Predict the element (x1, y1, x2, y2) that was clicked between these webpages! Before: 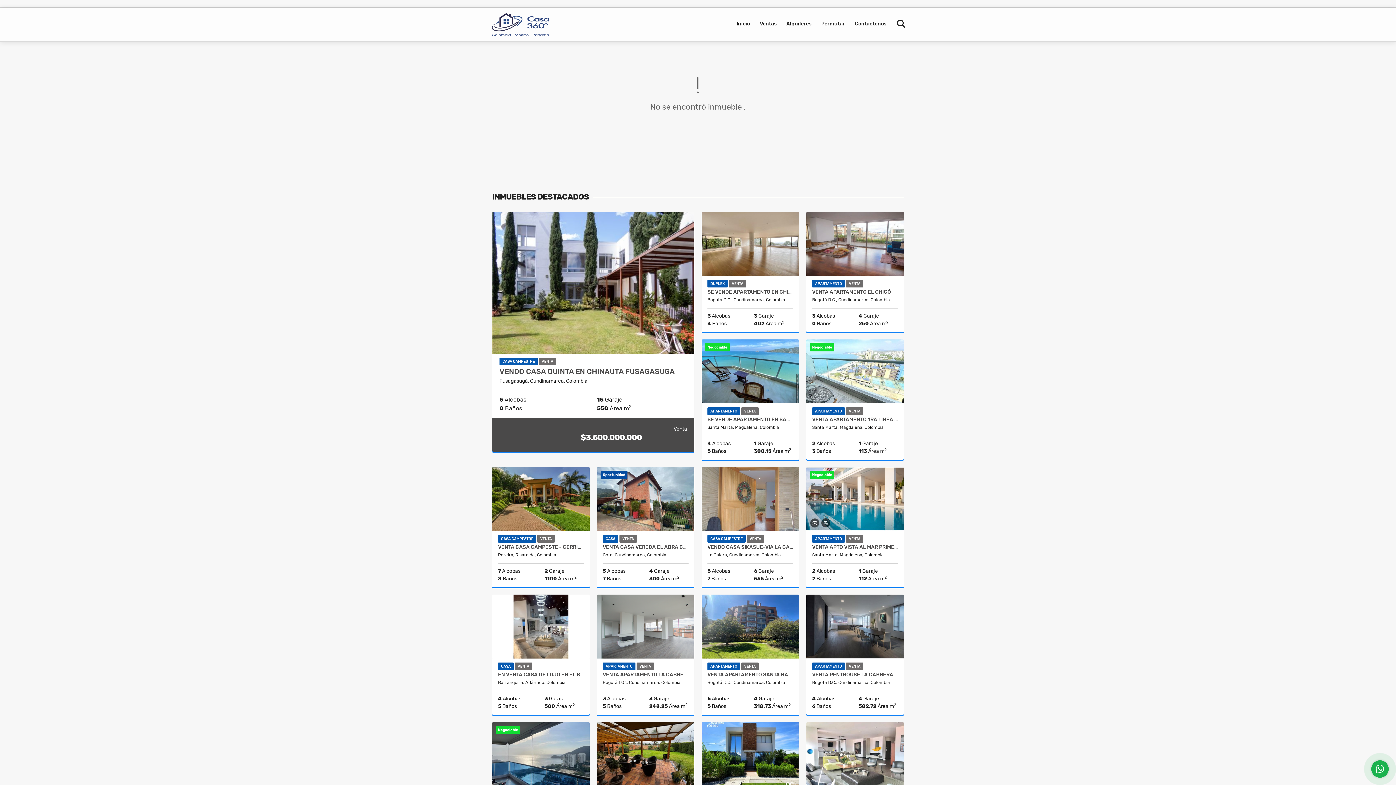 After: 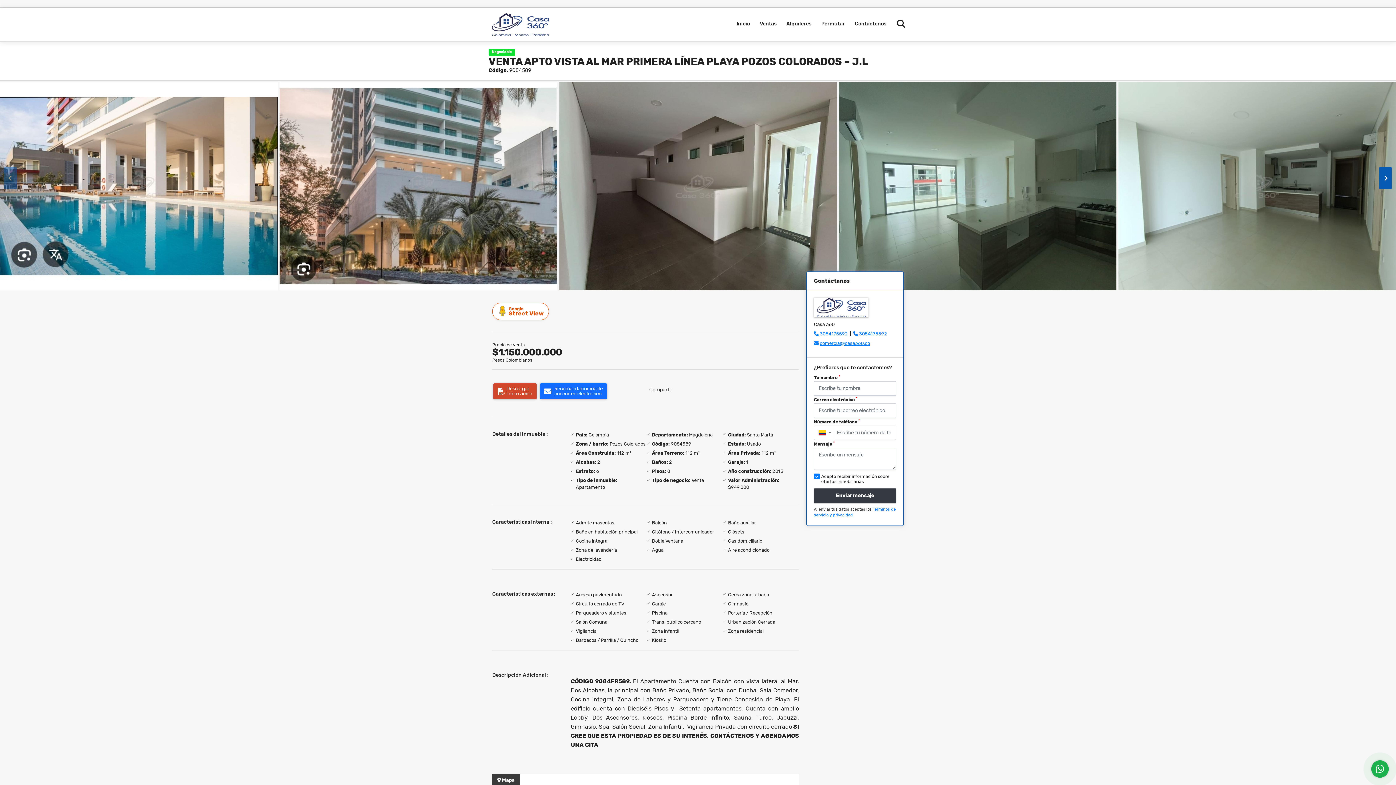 Action: label: VENTA APTO VISTA AL MAR PRIMERA LÍNEA PLAYA POZOS COLORADOS – J.L bbox: (812, 544, 898, 550)